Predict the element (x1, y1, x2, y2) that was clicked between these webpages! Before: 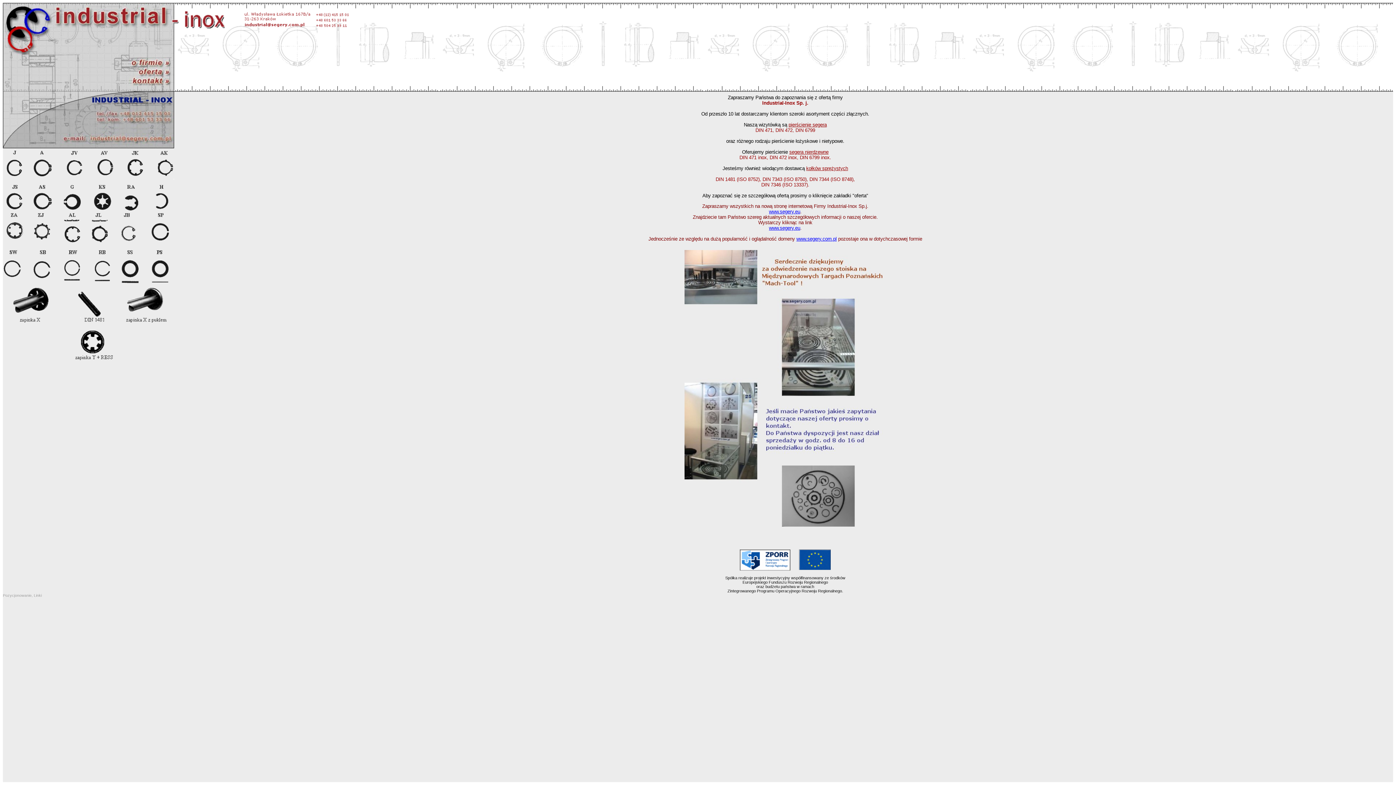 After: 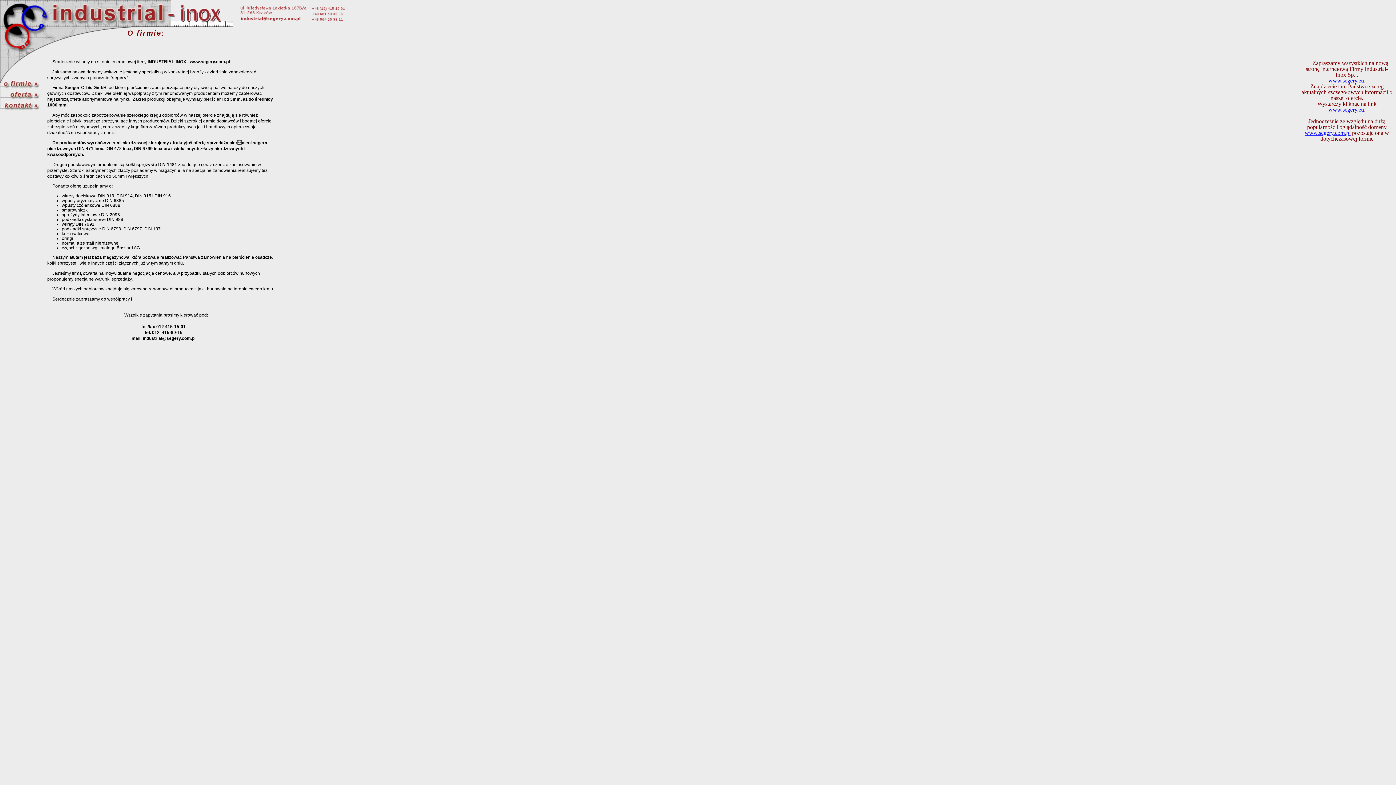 Action: bbox: (129, 62, 174, 68)